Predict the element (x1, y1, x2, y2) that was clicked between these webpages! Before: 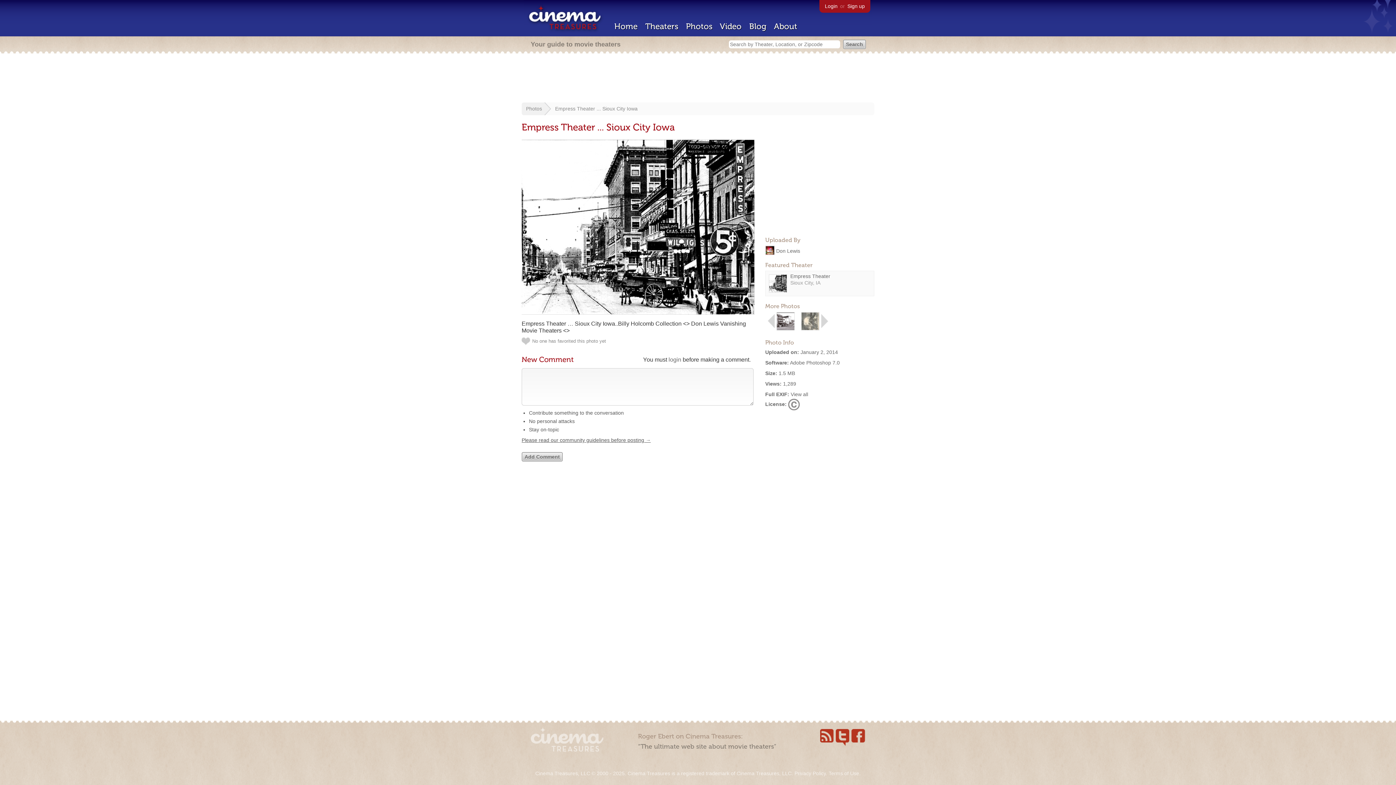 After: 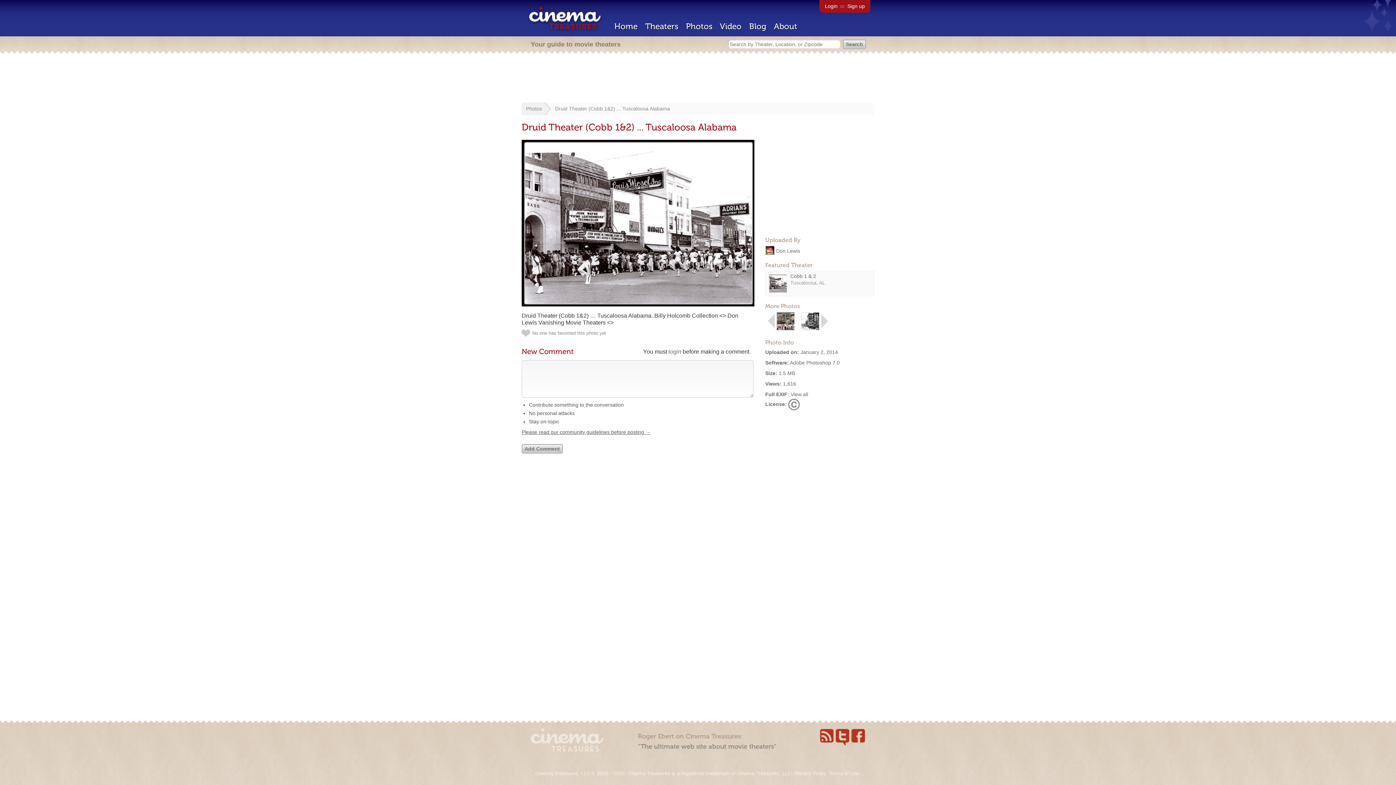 Action: bbox: (767, 325, 775, 331)